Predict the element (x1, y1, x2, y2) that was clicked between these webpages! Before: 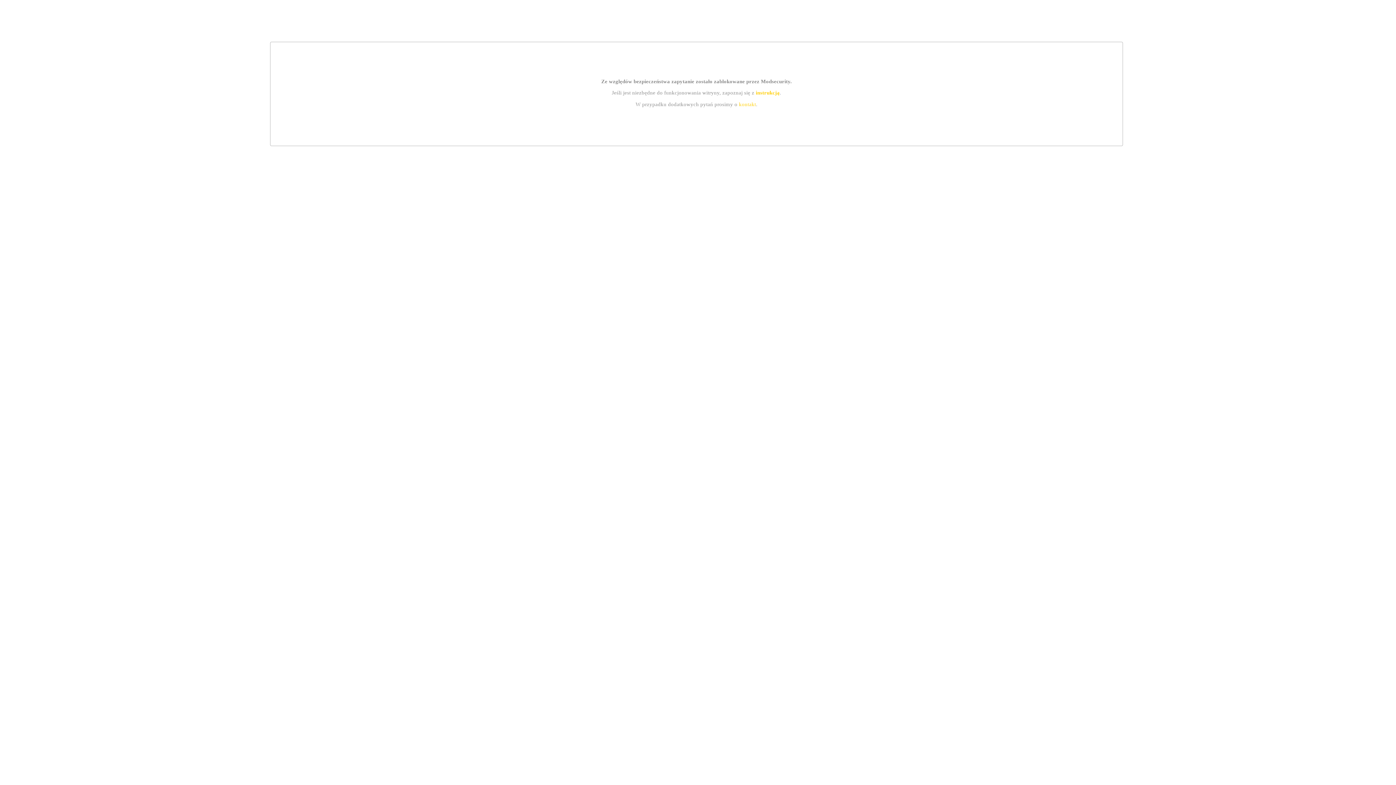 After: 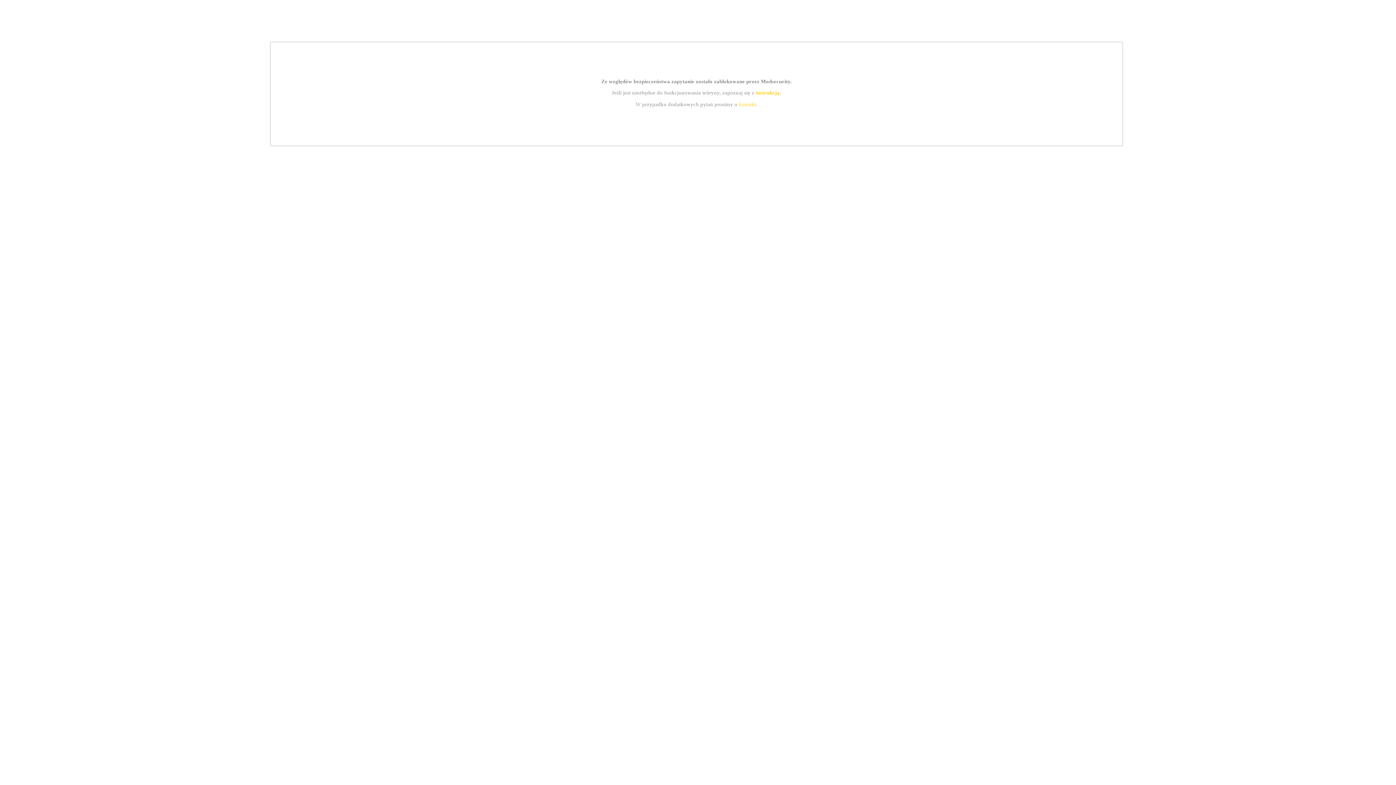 Action: label: instrukcją bbox: (755, 89, 779, 95)